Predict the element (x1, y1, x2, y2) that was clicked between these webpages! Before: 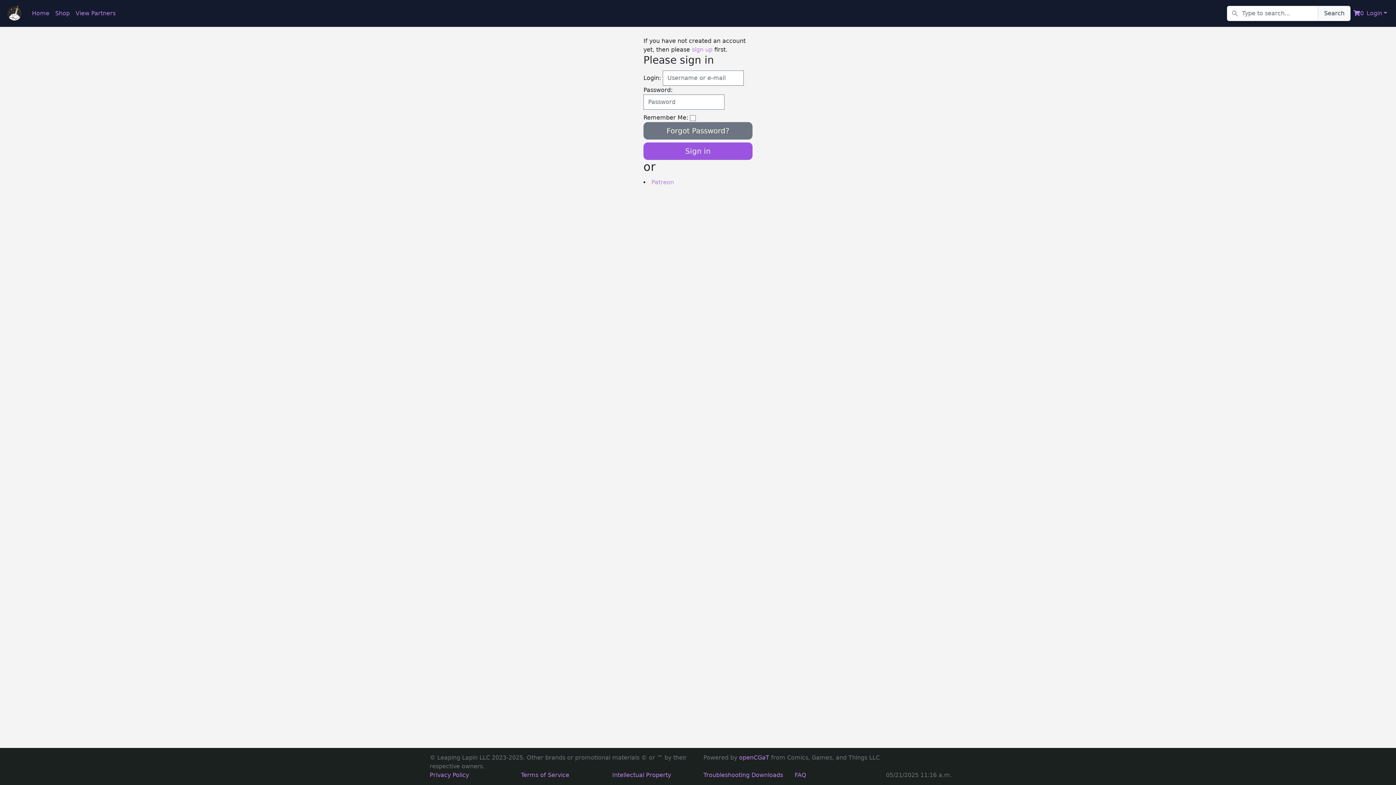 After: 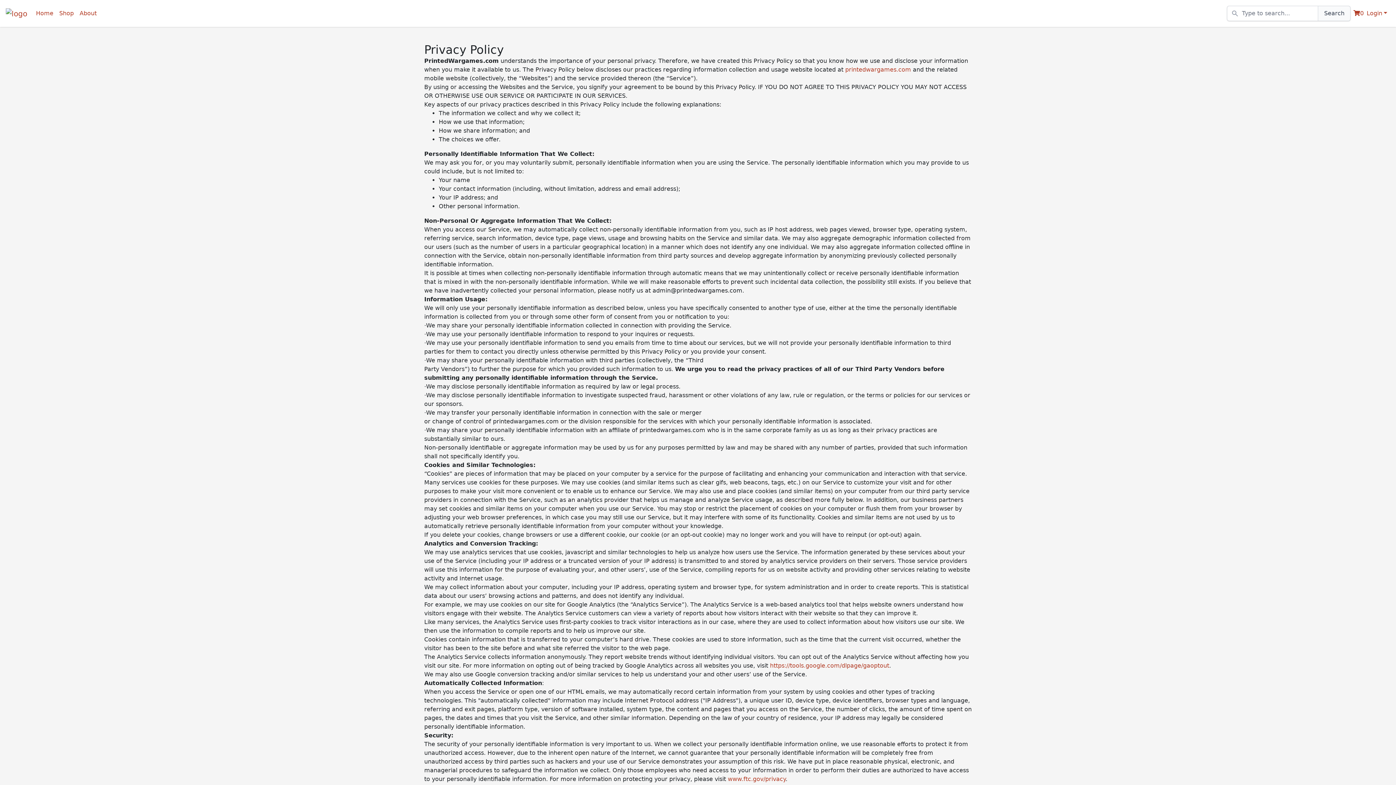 Action: bbox: (429, 772, 469, 778) label: Privacy Policy